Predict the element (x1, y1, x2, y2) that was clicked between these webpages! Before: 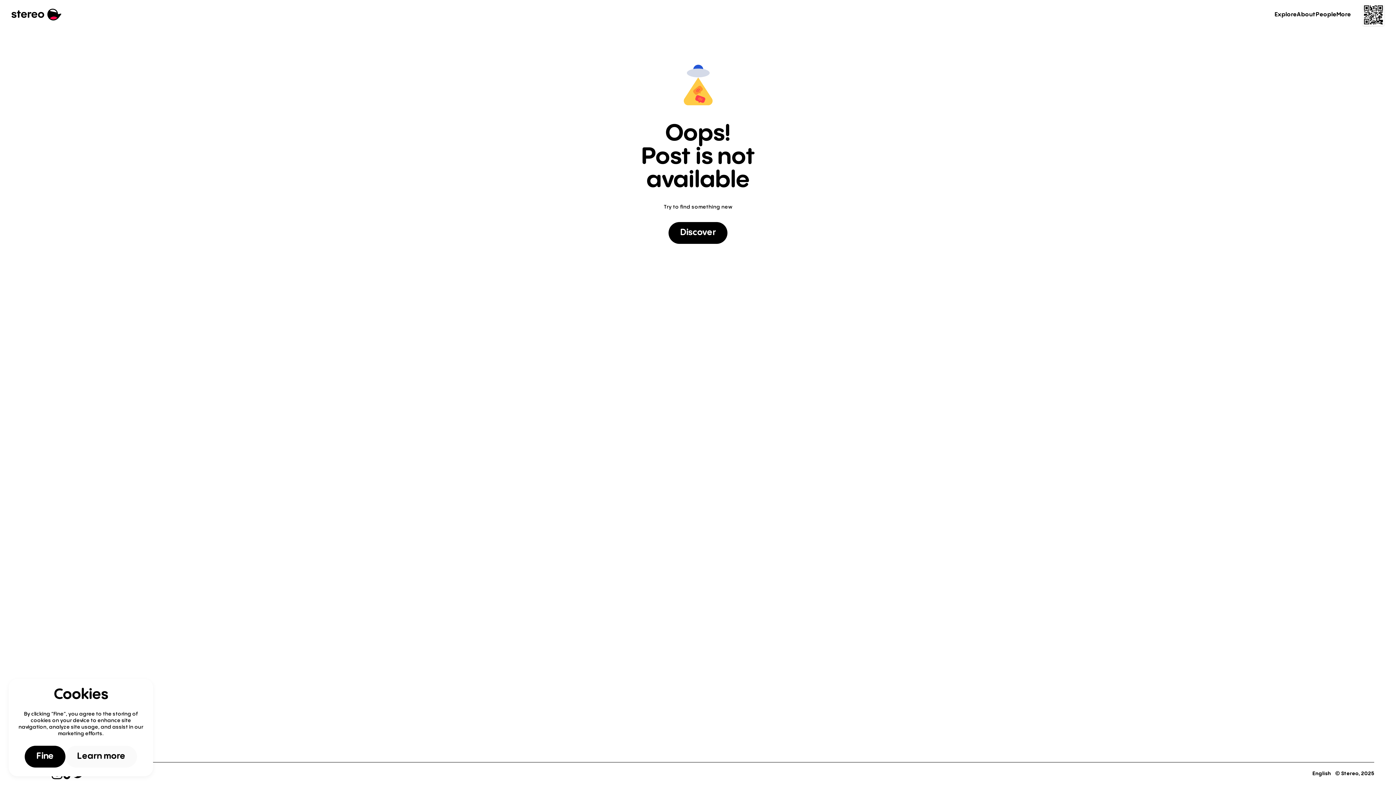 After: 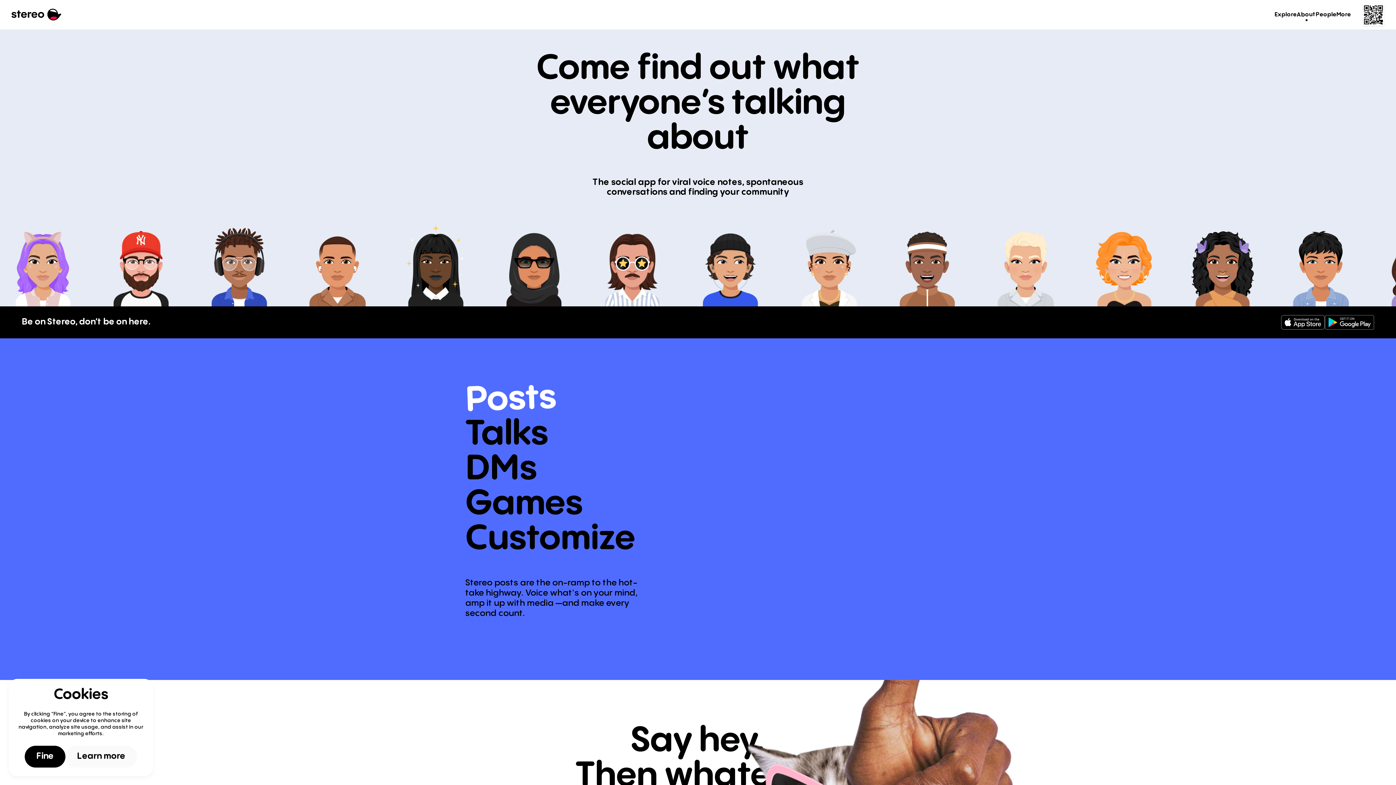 Action: bbox: (1297, 10, 1316, 19) label: About